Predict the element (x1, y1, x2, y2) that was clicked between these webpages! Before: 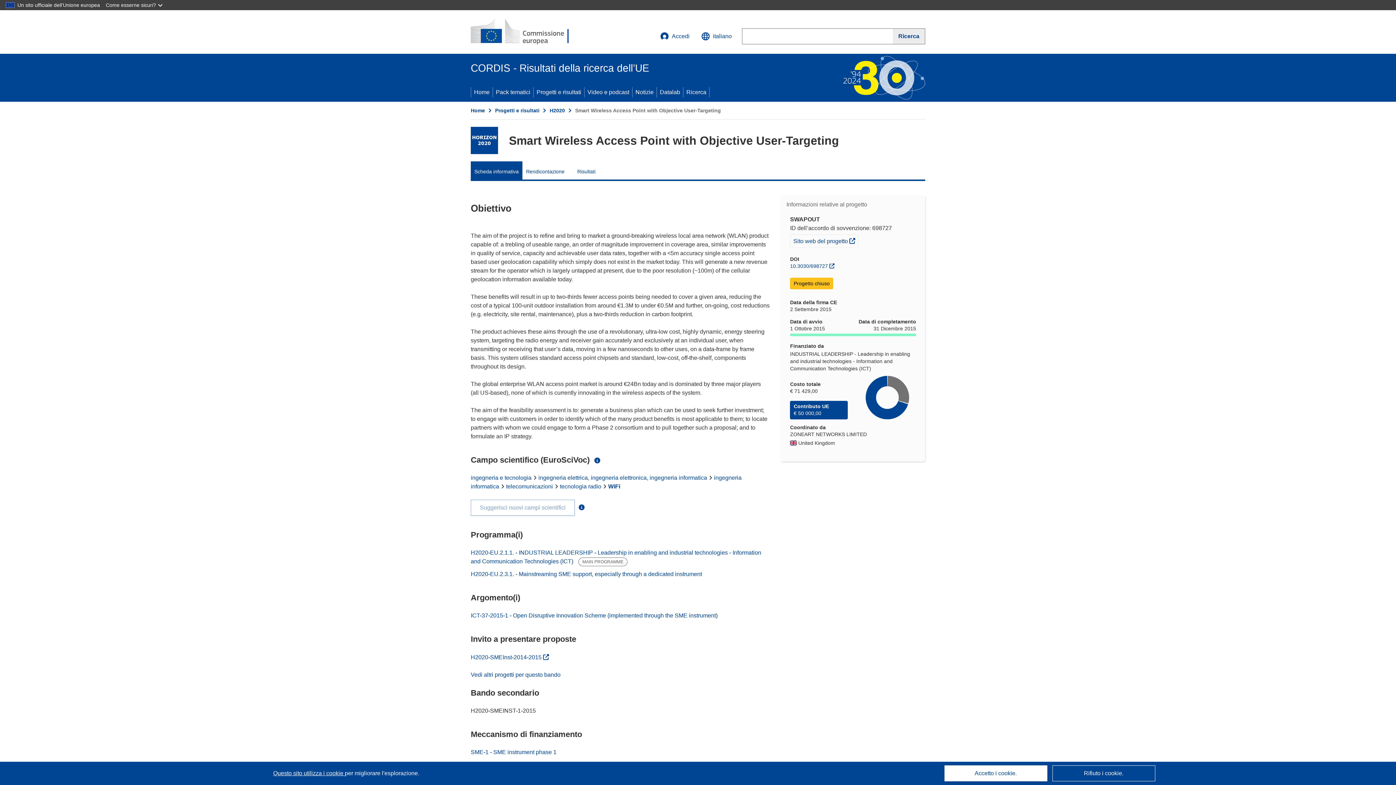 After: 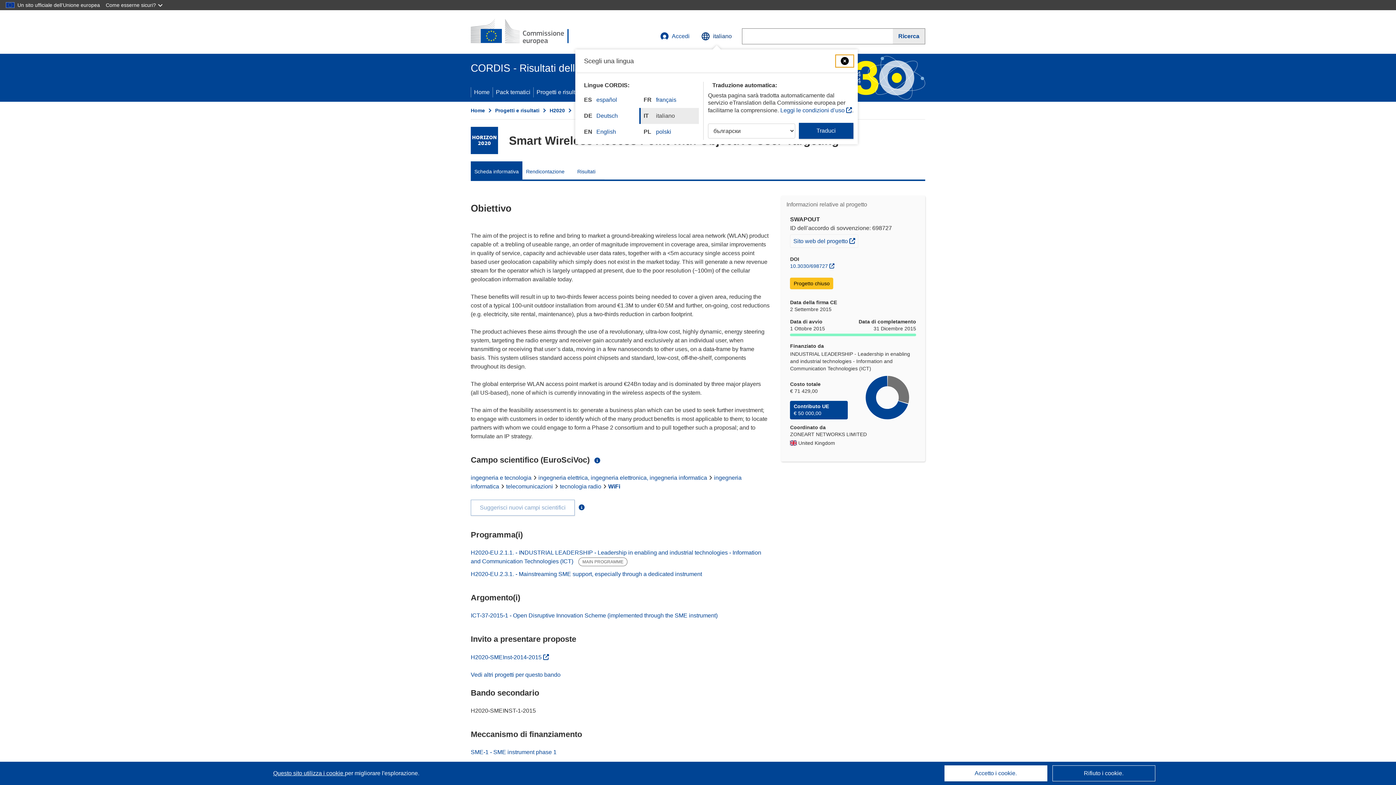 Action: bbox: (695, 27, 737, 45) label: Cambia lingua, la lingua attuale è l’inglese